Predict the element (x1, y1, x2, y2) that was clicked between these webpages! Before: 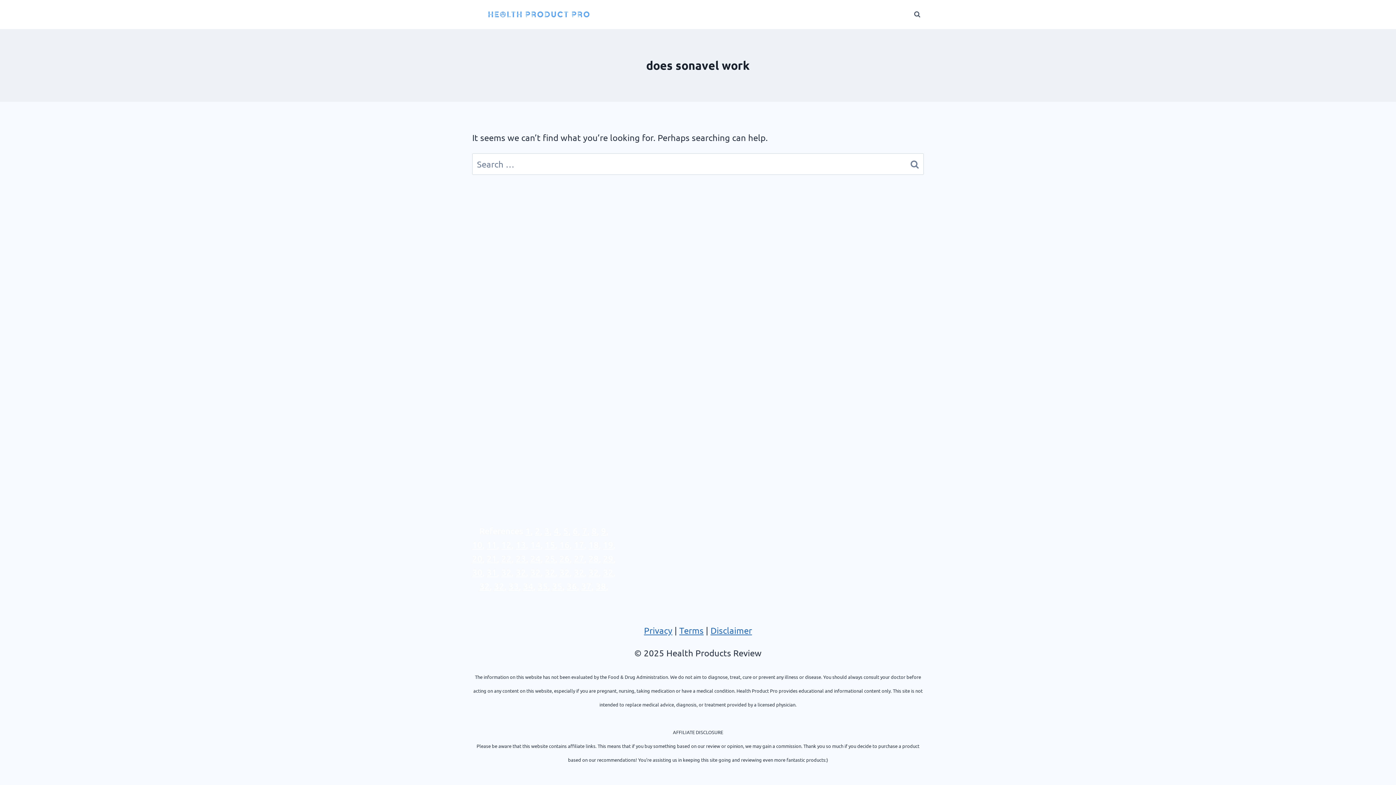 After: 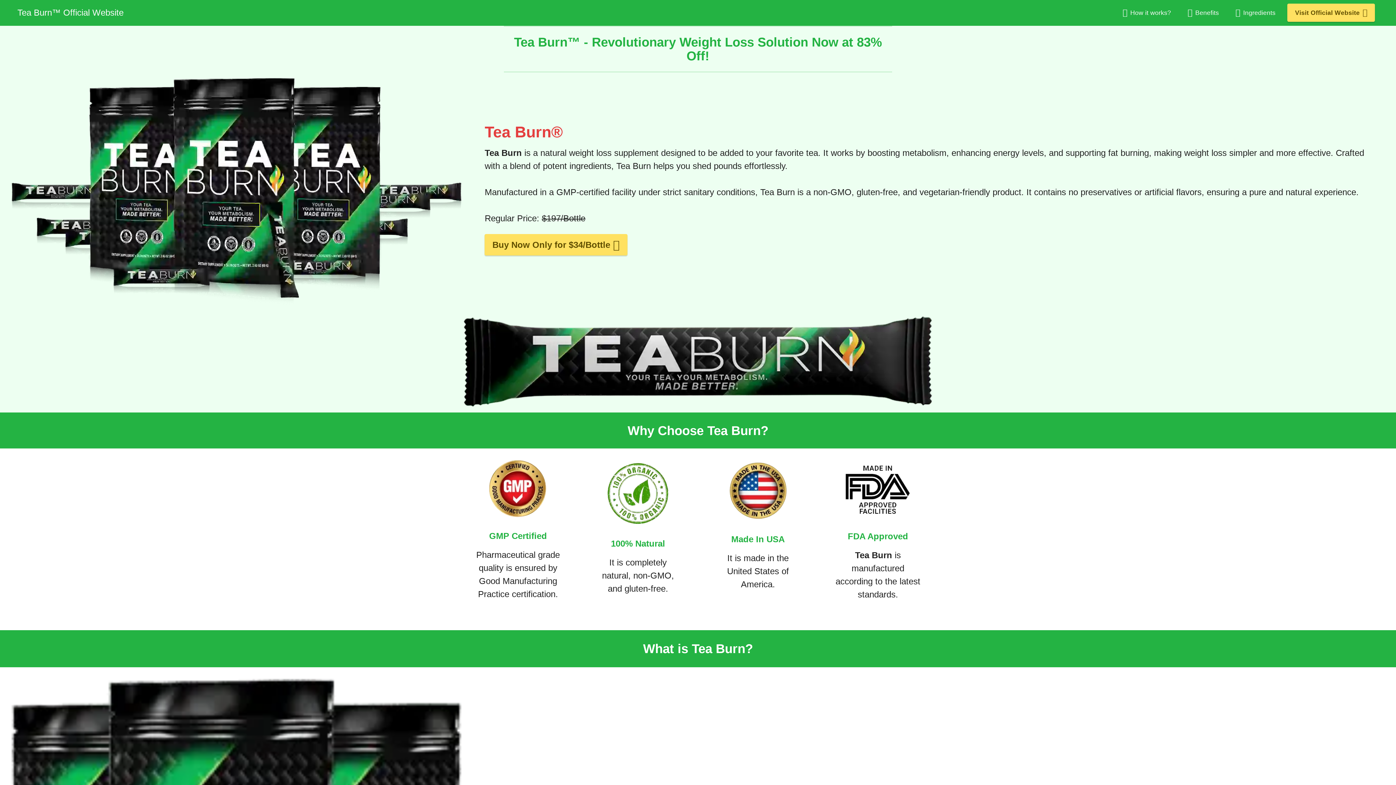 Action: bbox: (494, 581, 504, 591) label: 32